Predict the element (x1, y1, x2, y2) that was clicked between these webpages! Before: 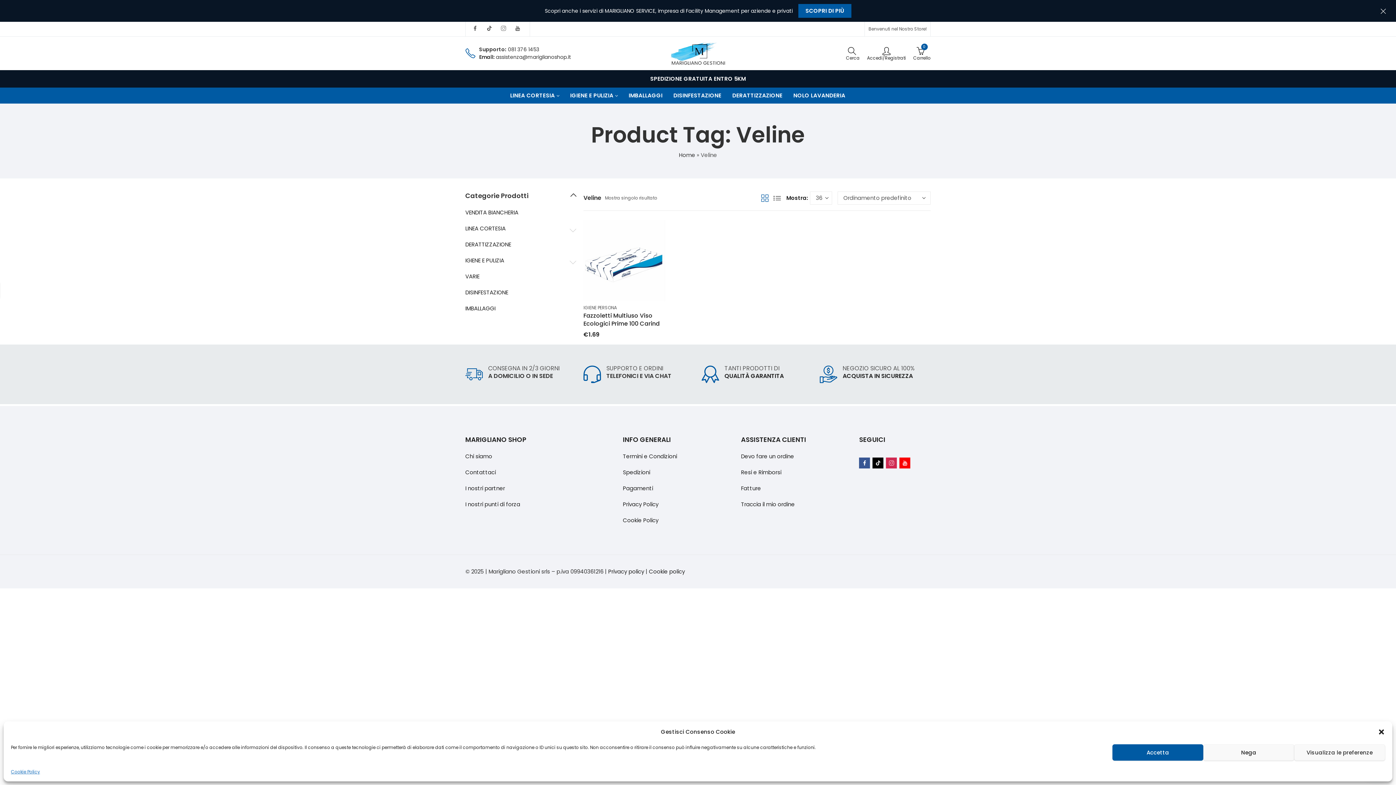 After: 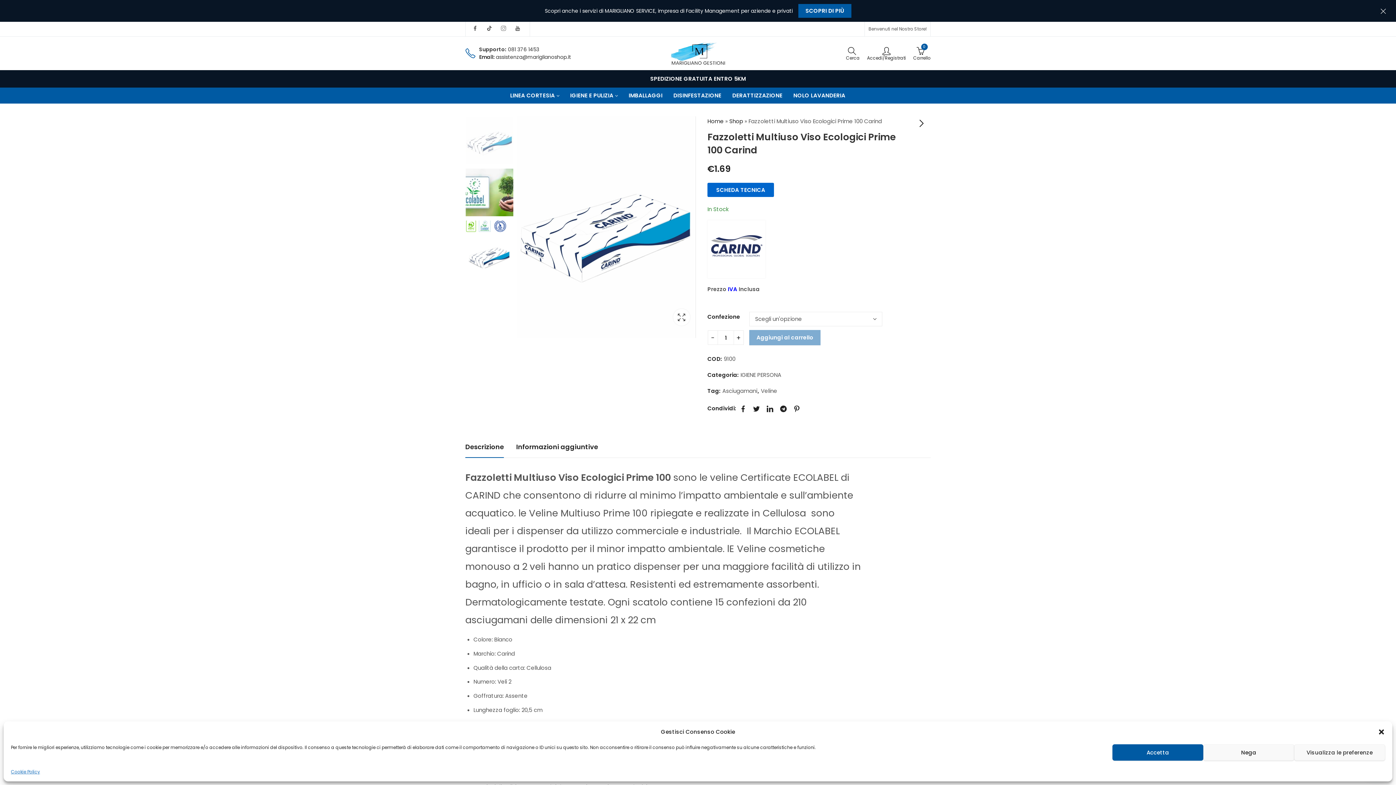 Action: bbox: (583, 256, 665, 263)